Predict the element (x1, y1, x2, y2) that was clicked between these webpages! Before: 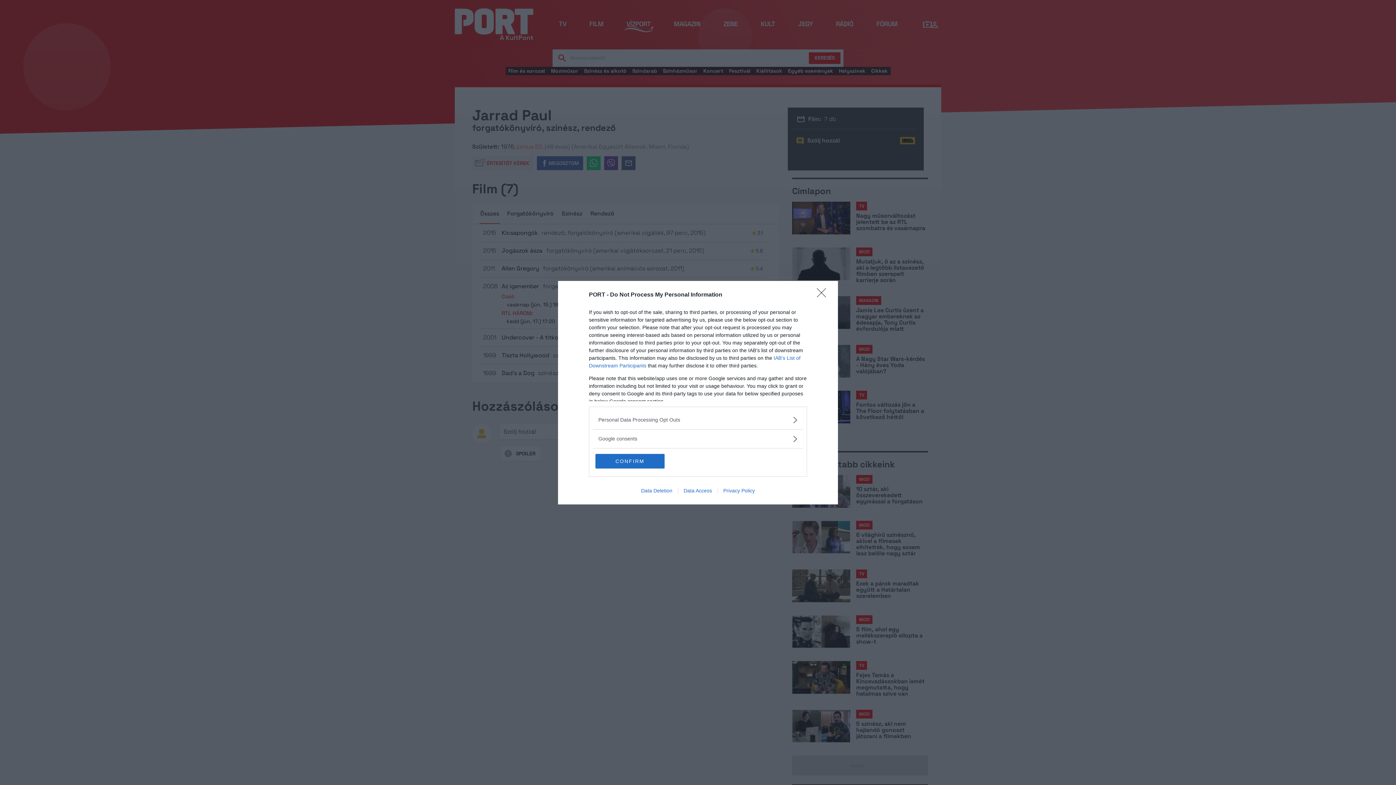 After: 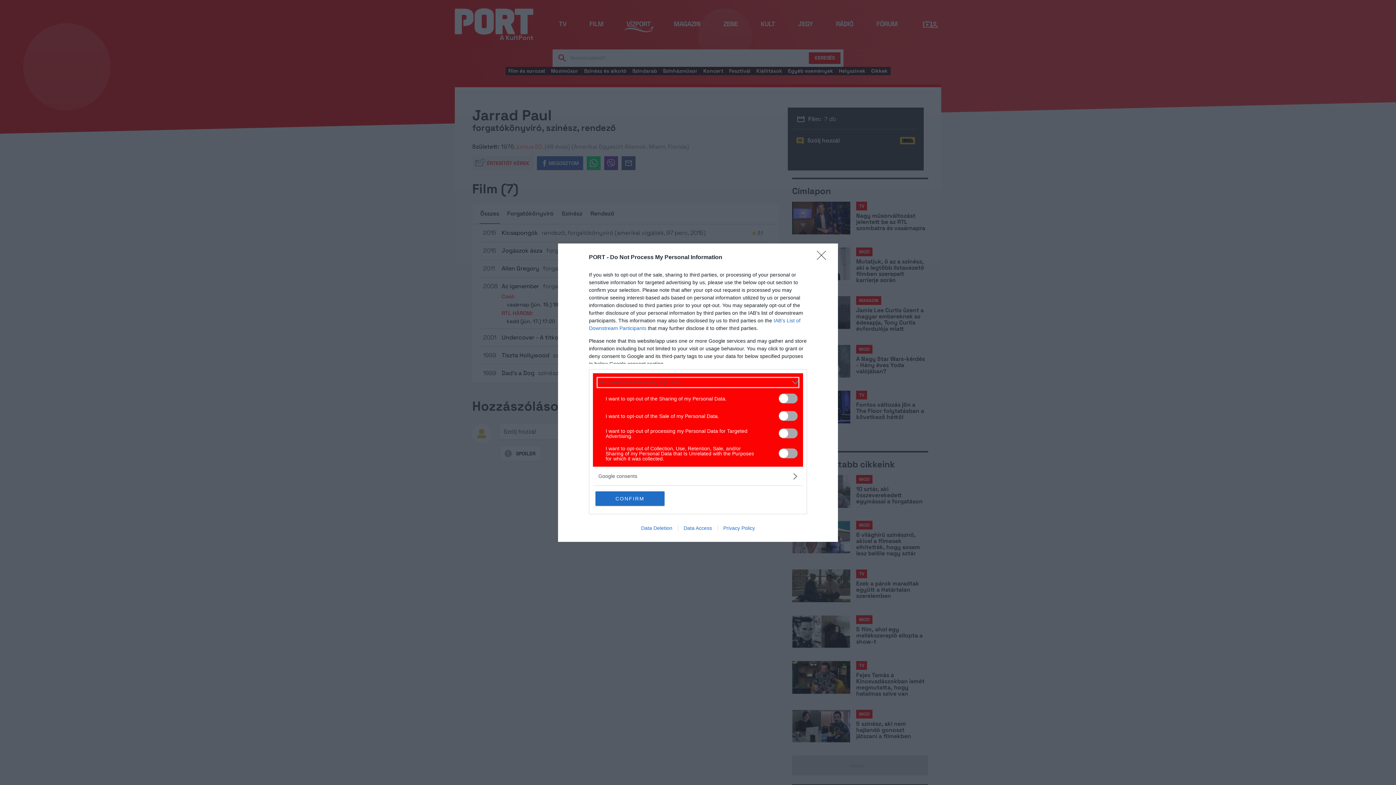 Action: bbox: (598, 416, 797, 423) label: Opt-Outs